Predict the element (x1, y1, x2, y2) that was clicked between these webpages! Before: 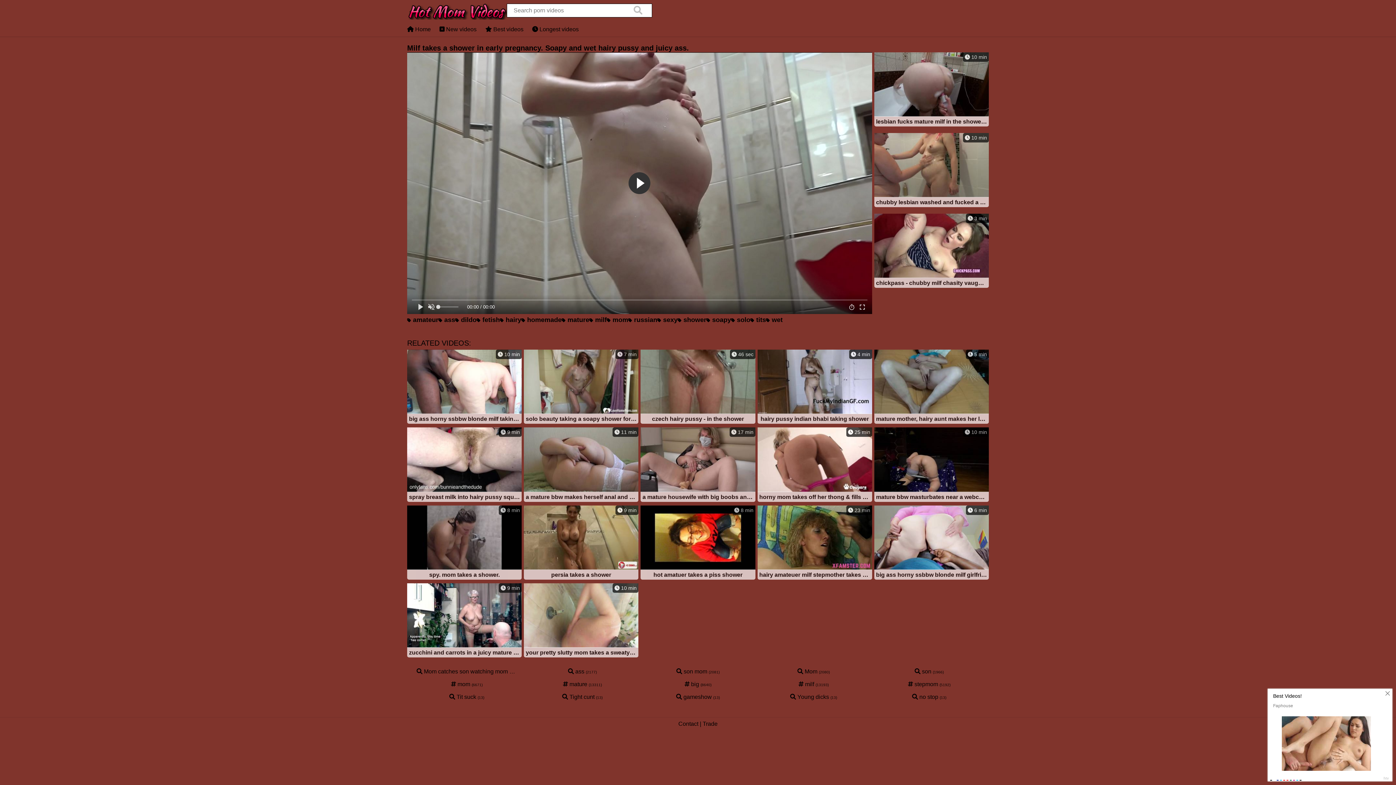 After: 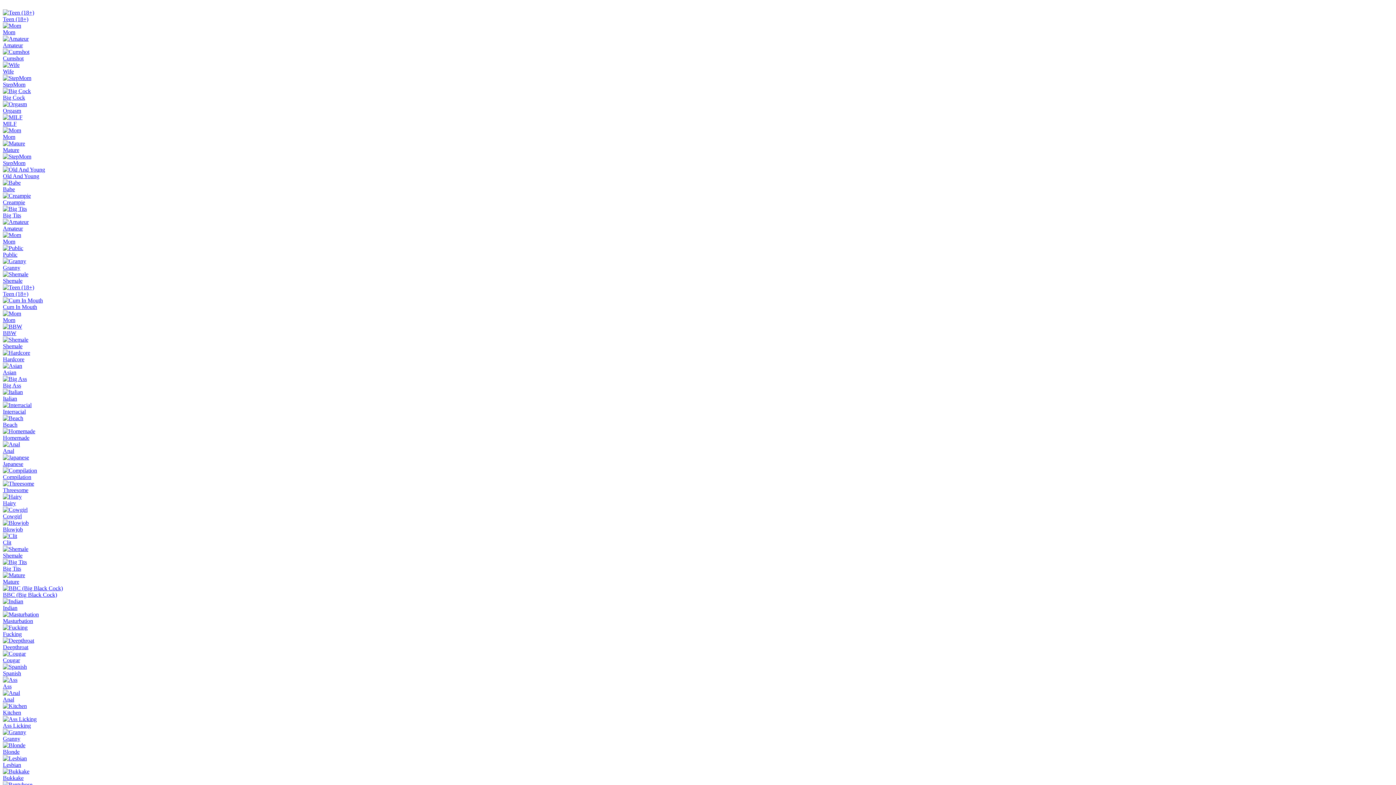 Action: bbox: (500, 316, 521, 324) label:  hairy